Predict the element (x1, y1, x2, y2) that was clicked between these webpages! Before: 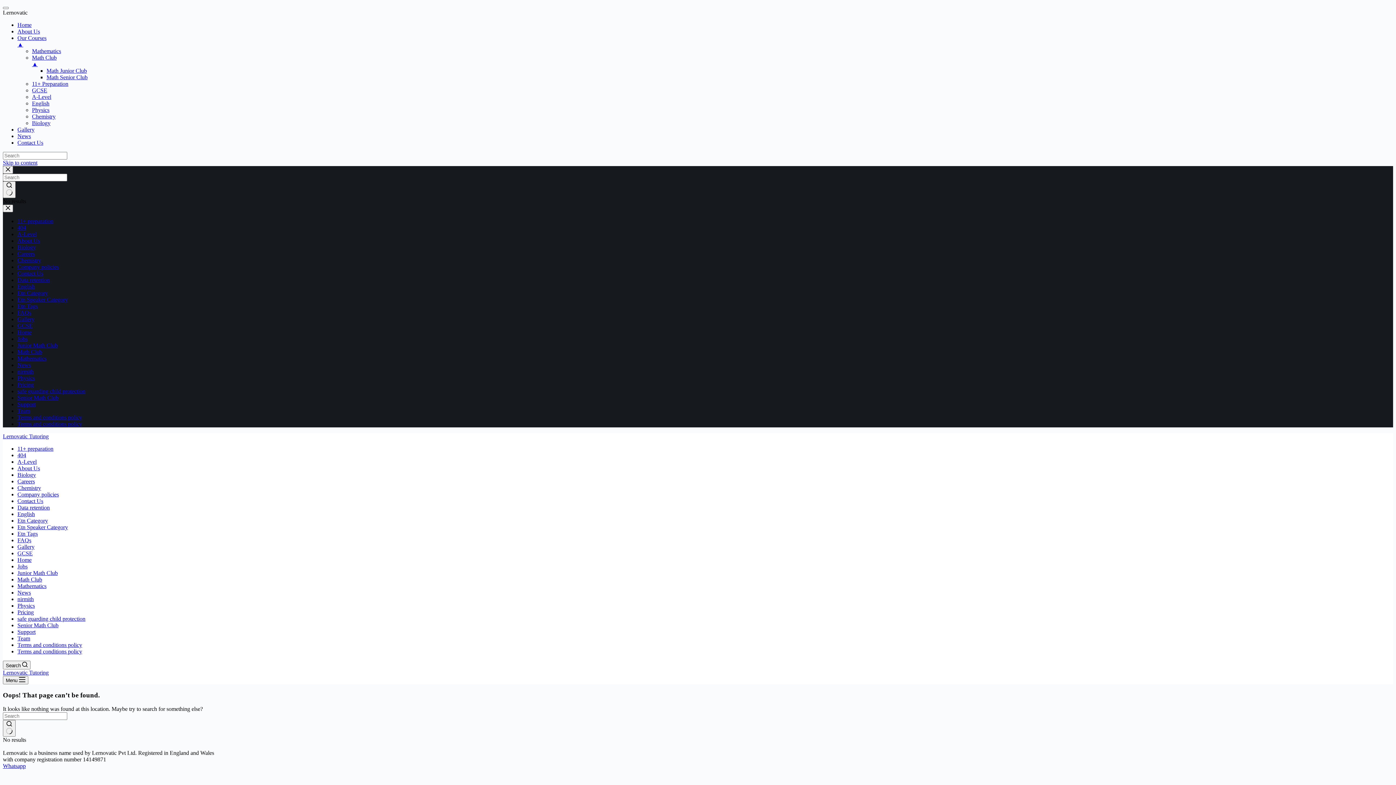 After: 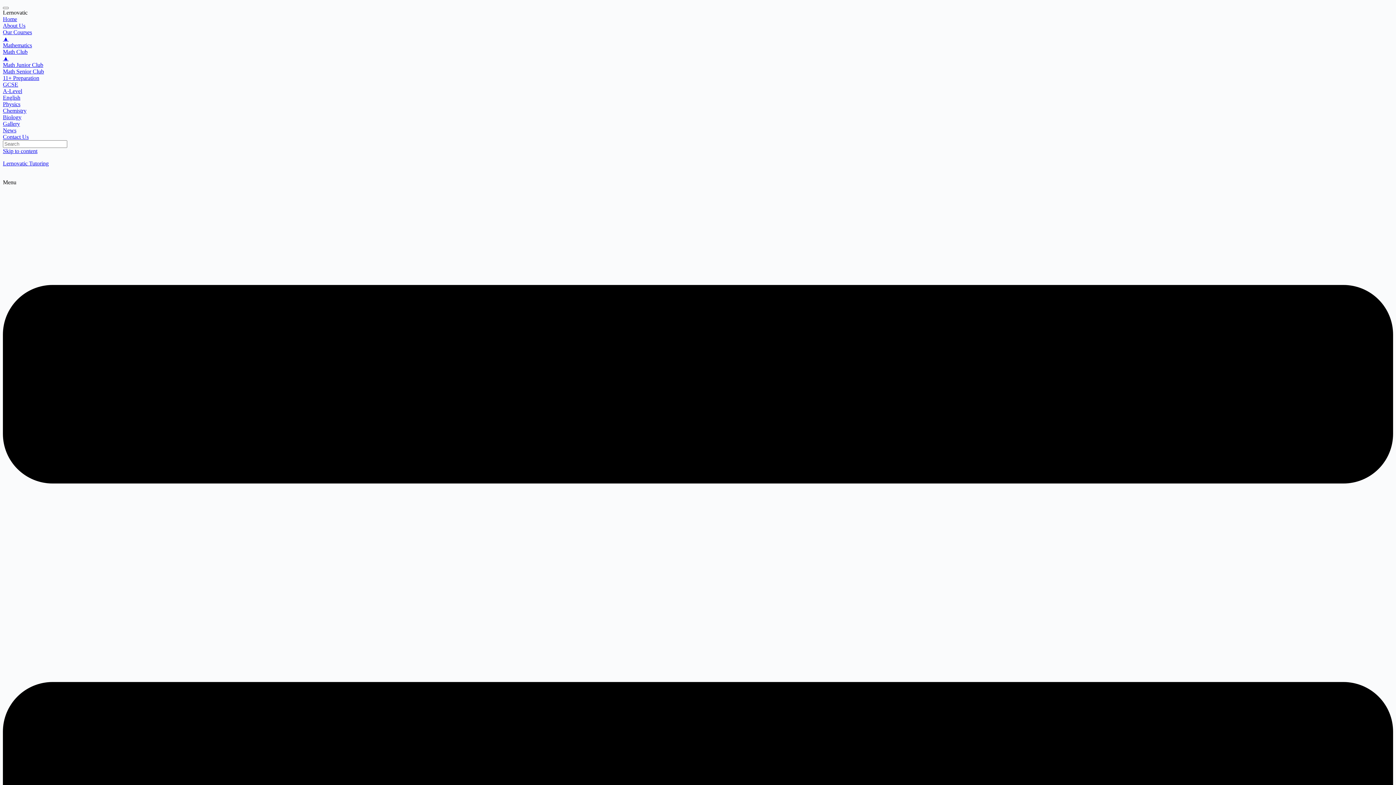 Action: bbox: (17, 362, 30, 368) label: News